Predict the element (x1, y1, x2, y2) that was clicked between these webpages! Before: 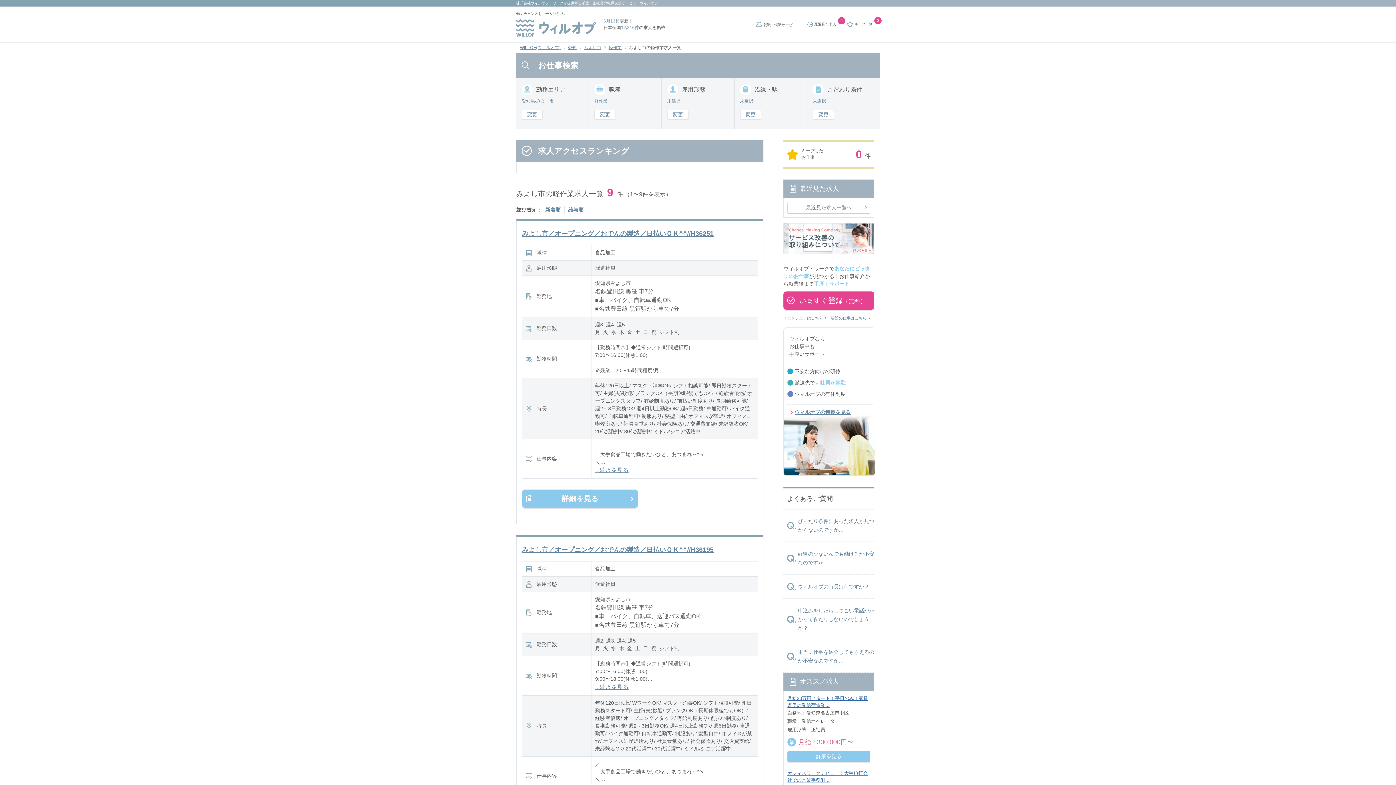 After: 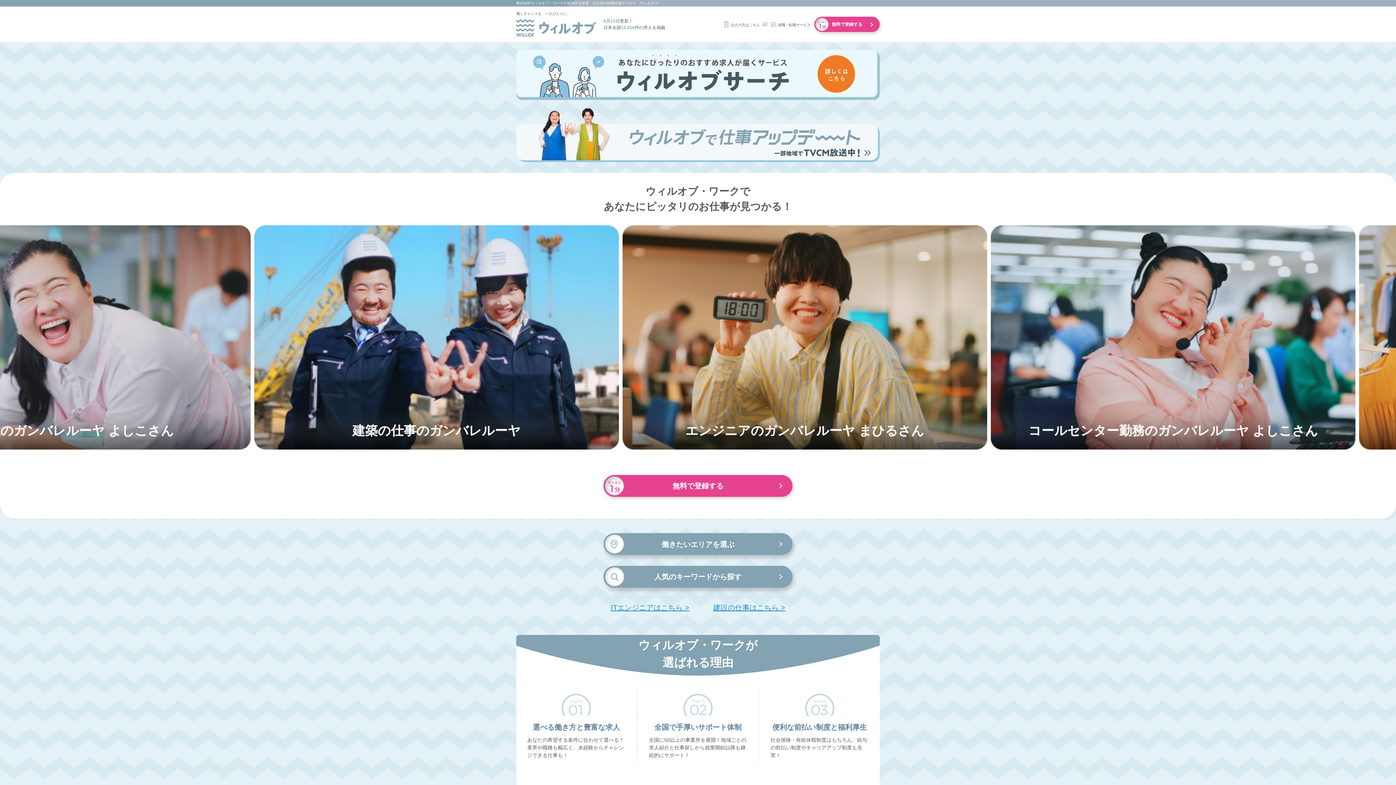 Action: bbox: (520, 44, 560, 50) label: WILLOF(ウィルオブ)